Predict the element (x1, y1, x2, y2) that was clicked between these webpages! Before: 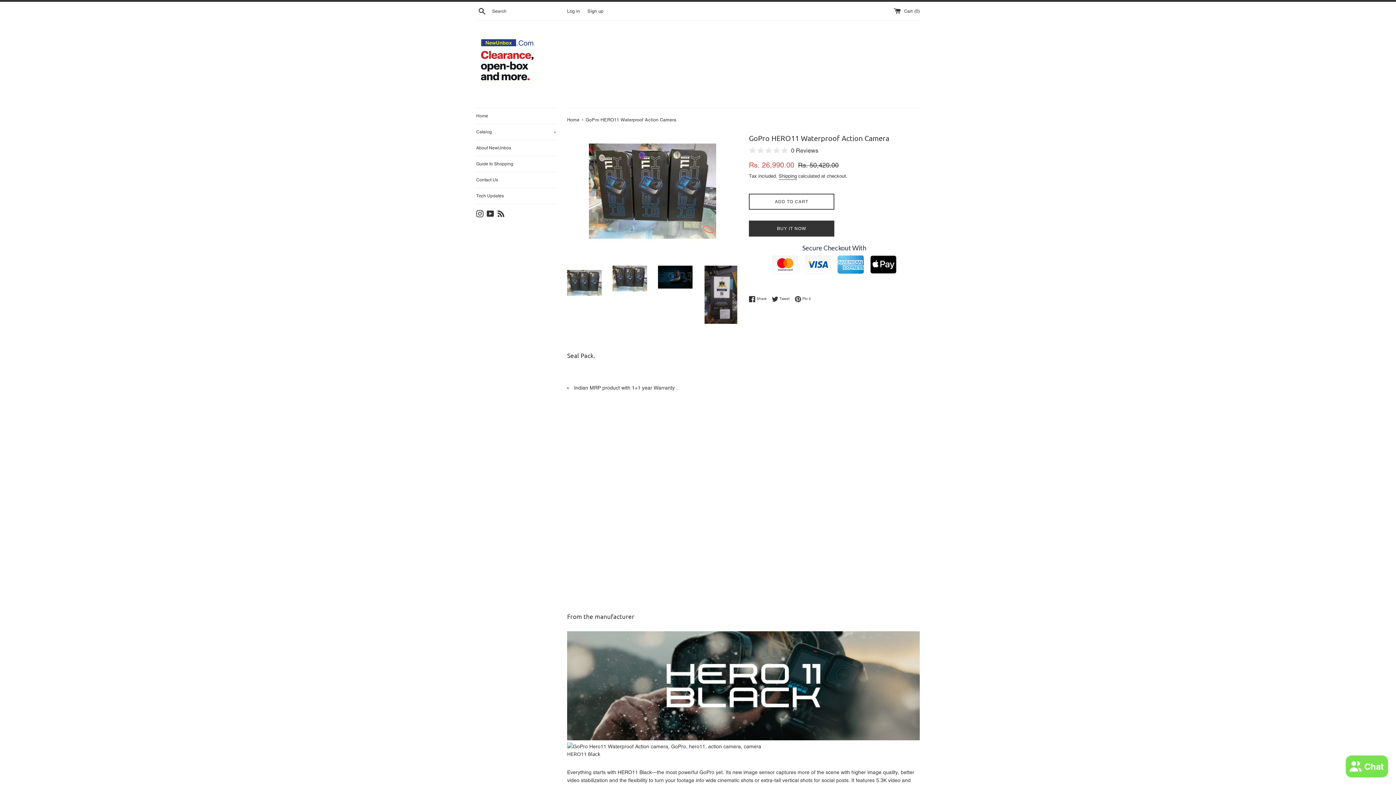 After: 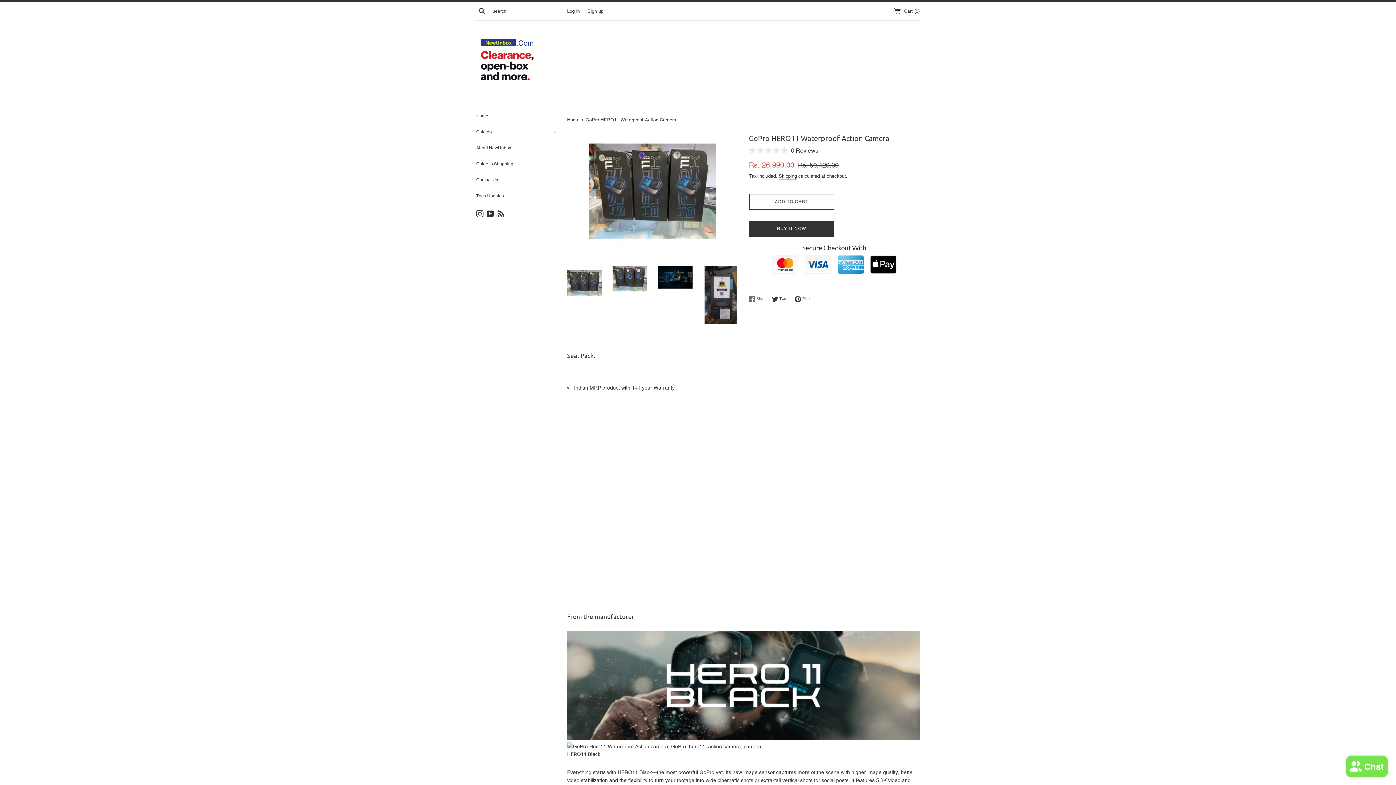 Action: bbox: (749, 295, 770, 302) label:  Share
Share on Facebook